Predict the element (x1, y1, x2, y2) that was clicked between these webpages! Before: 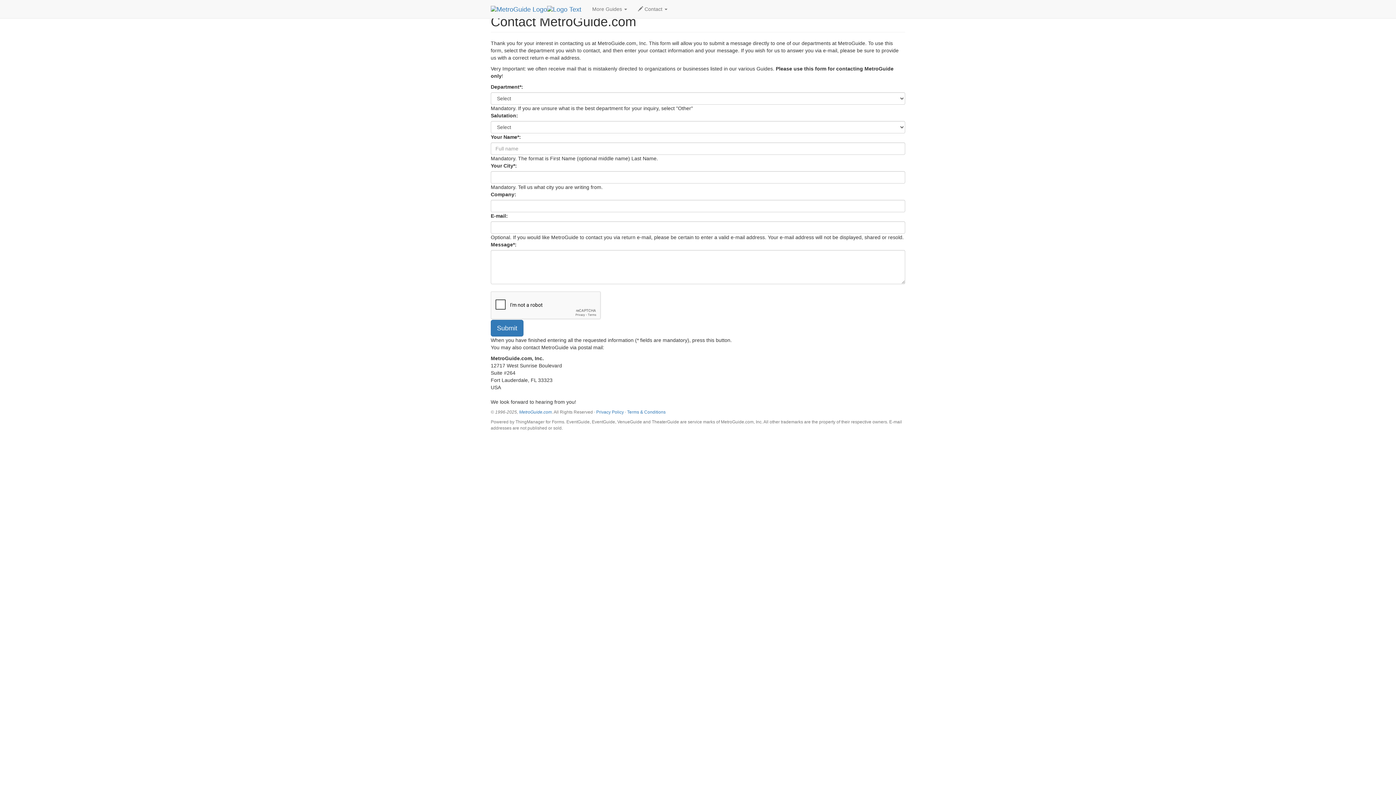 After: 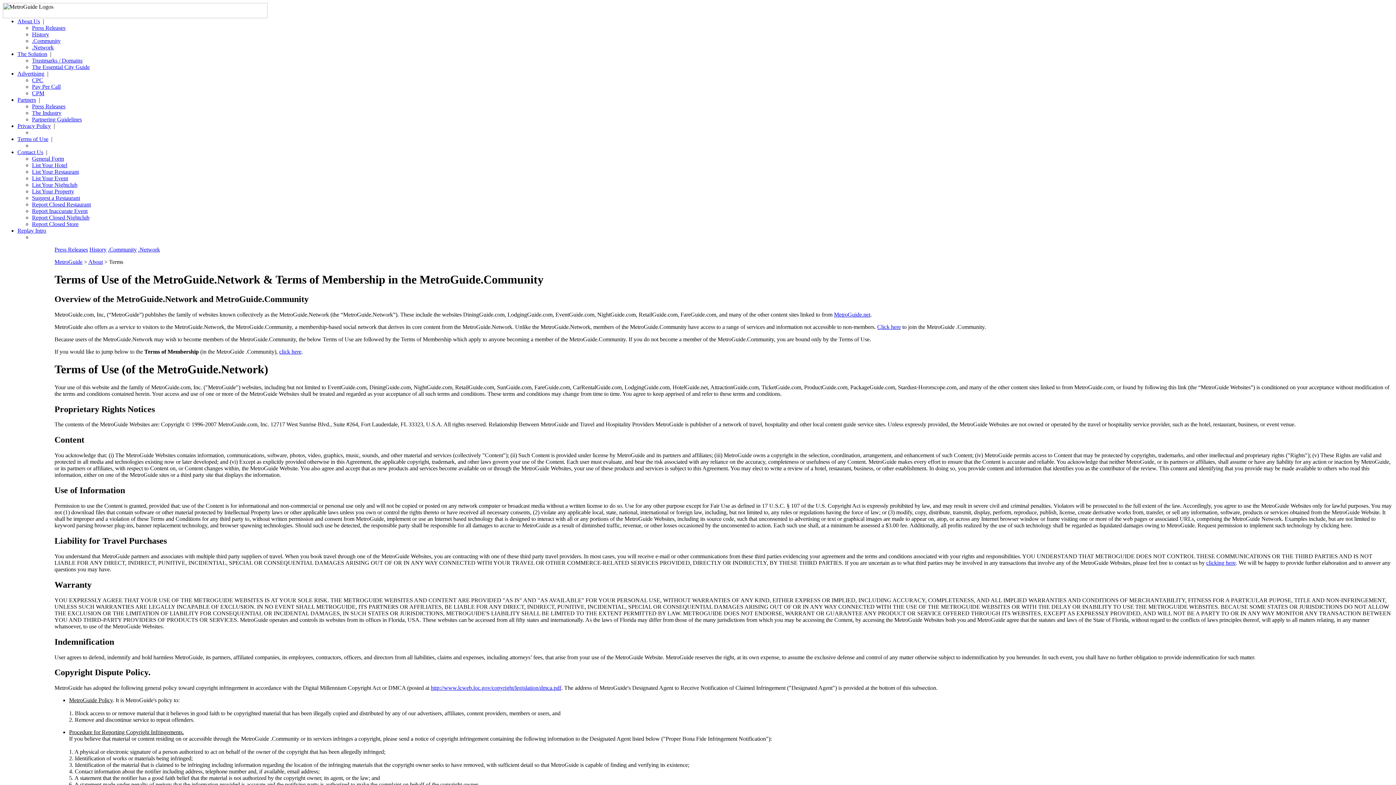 Action: label: Terms & Conditions bbox: (627, 409, 665, 414)